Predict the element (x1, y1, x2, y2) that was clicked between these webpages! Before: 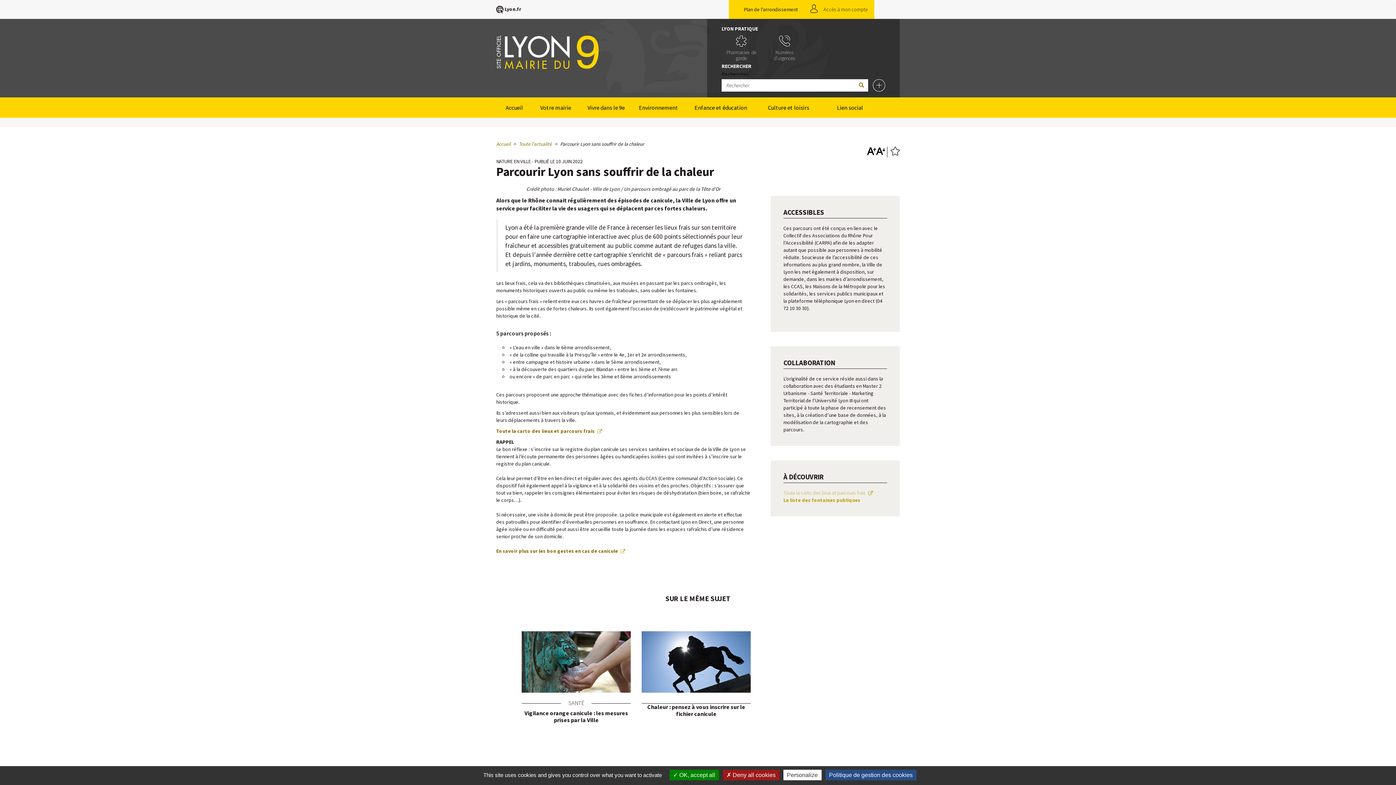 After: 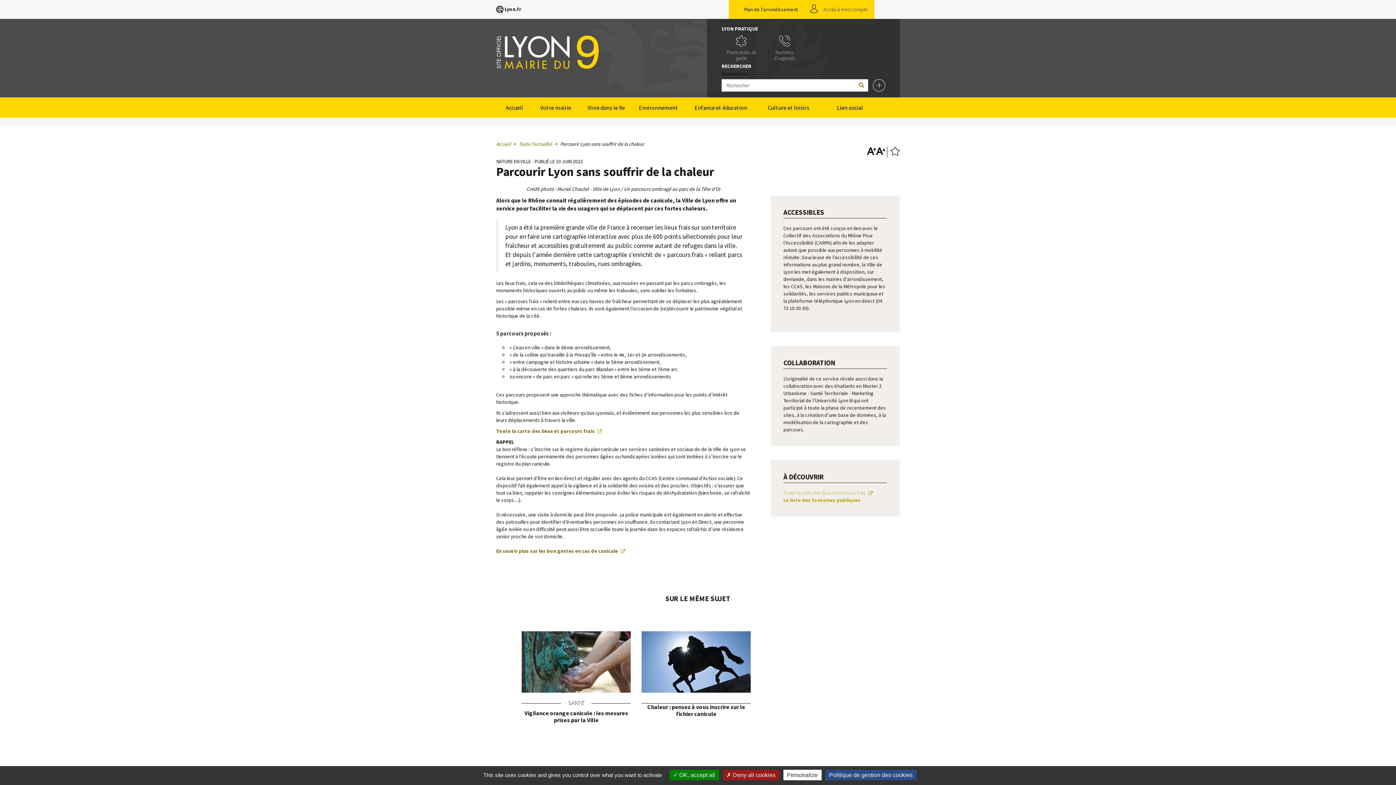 Action: bbox: (744, 6, 798, 12) label: Plan de l'arrondissement